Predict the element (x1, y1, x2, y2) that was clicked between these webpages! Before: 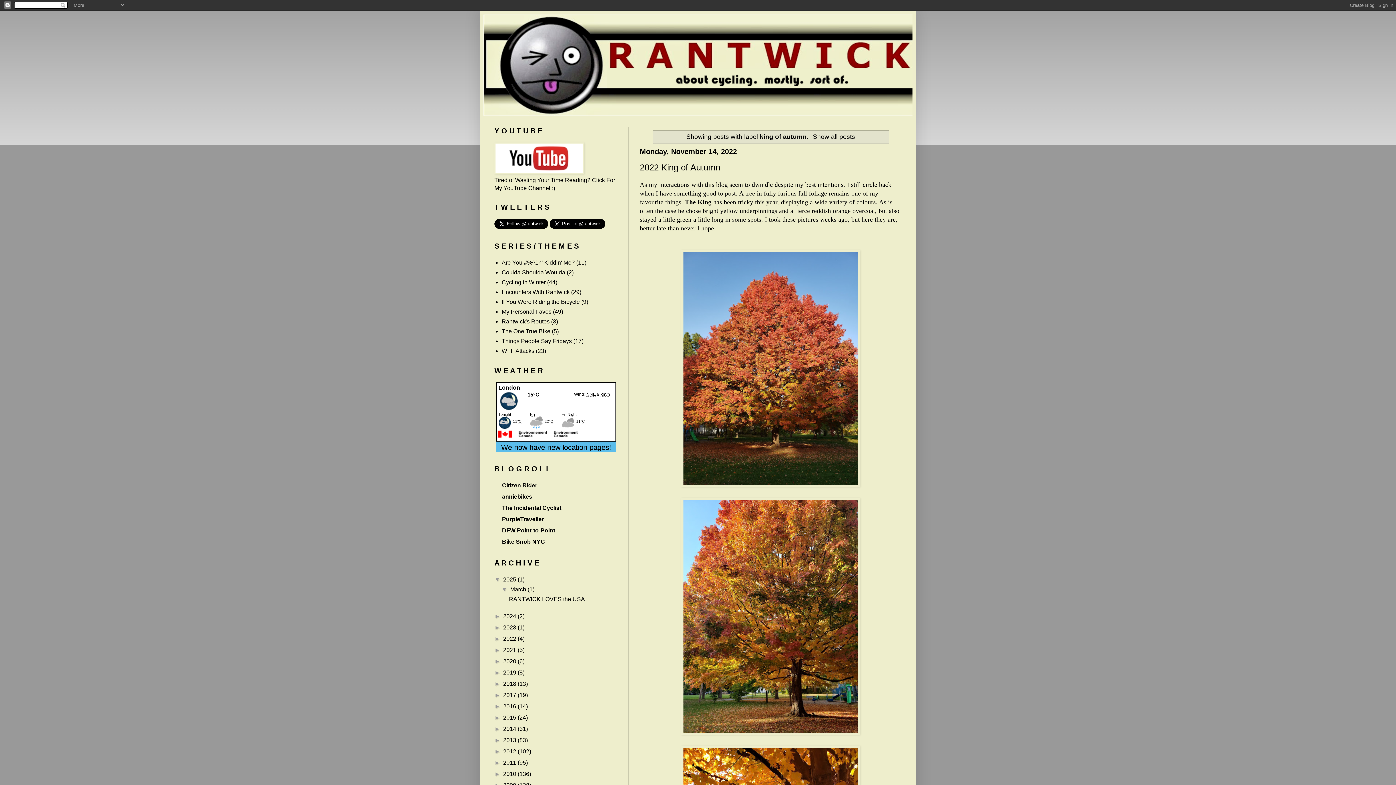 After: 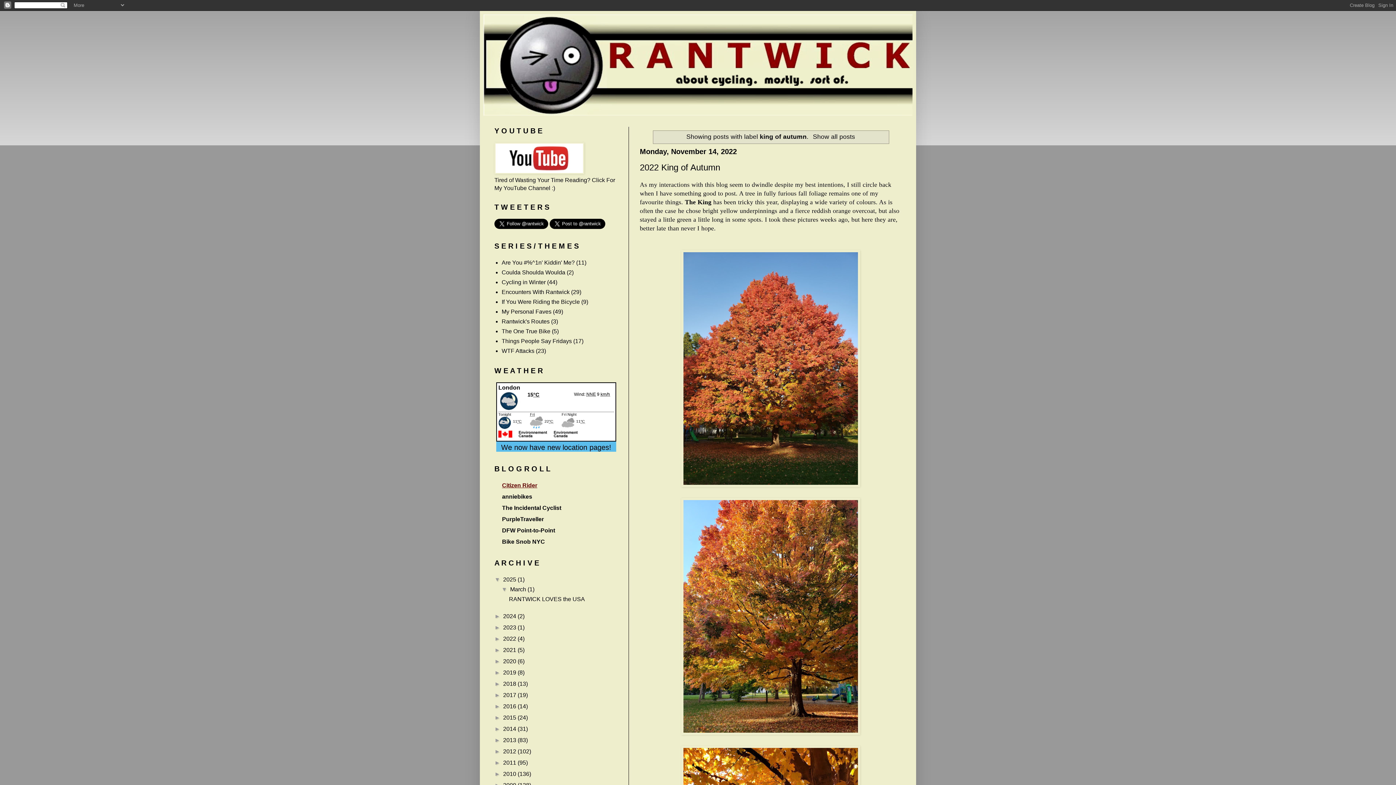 Action: label: Citizen Rider bbox: (502, 482, 537, 488)